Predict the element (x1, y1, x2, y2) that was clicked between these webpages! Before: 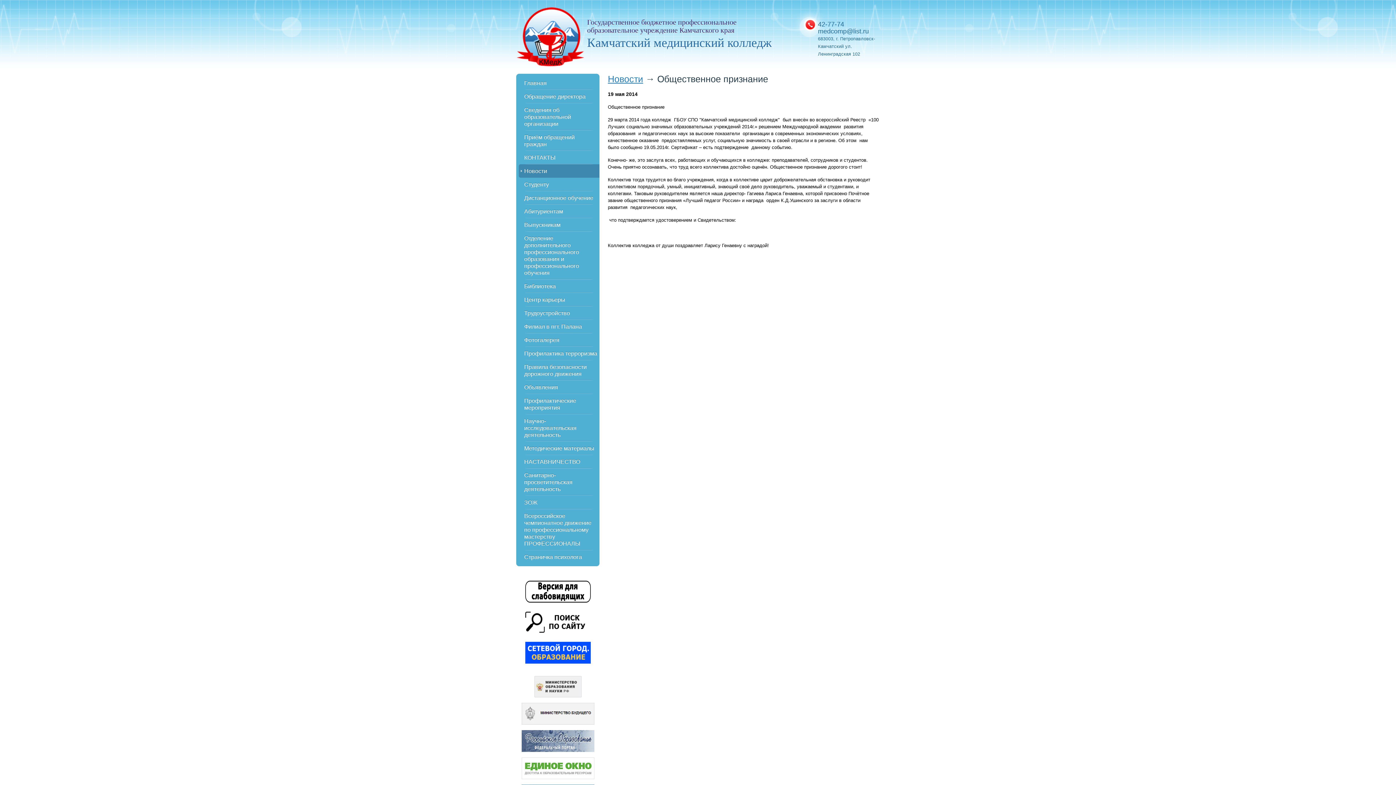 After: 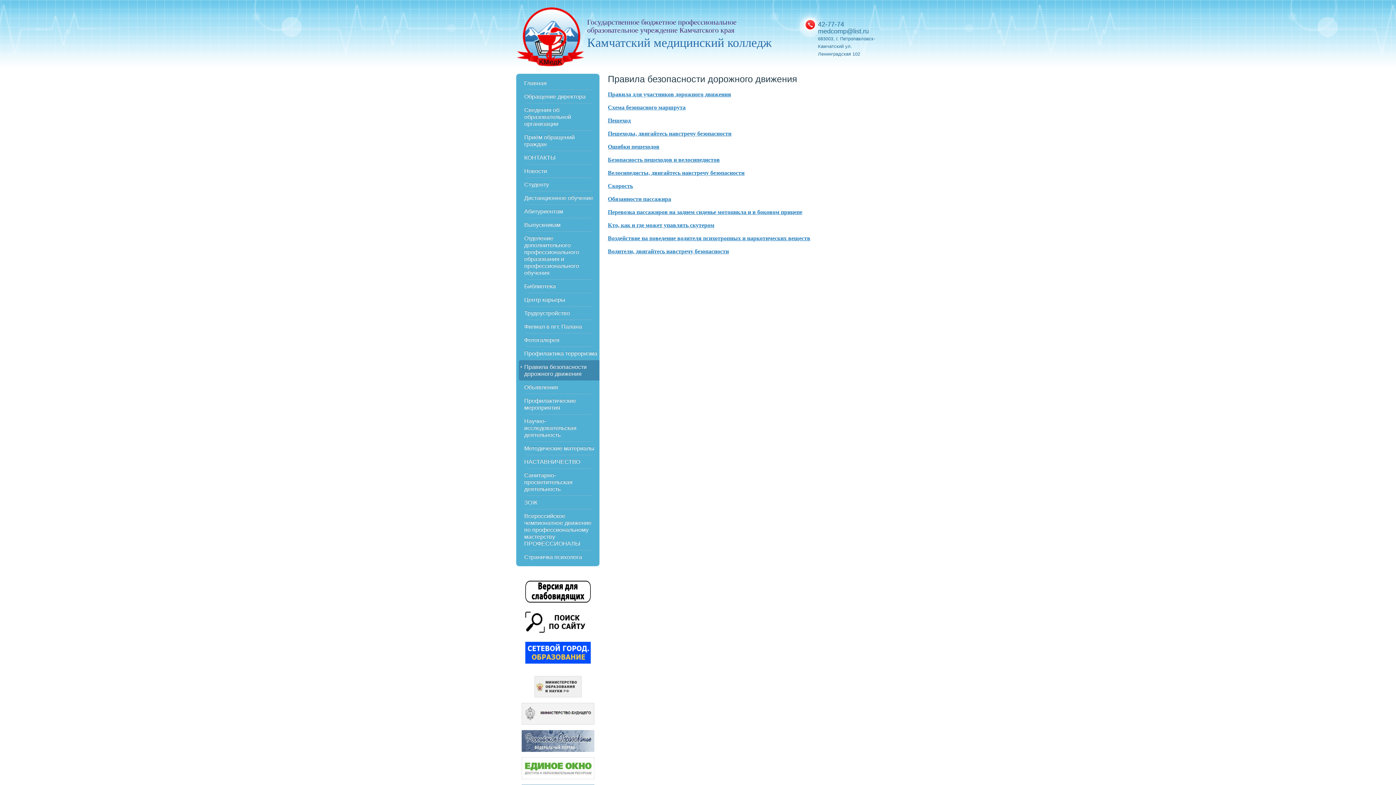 Action: bbox: (518, 360, 599, 380) label: Правила безопасности дорожного движения